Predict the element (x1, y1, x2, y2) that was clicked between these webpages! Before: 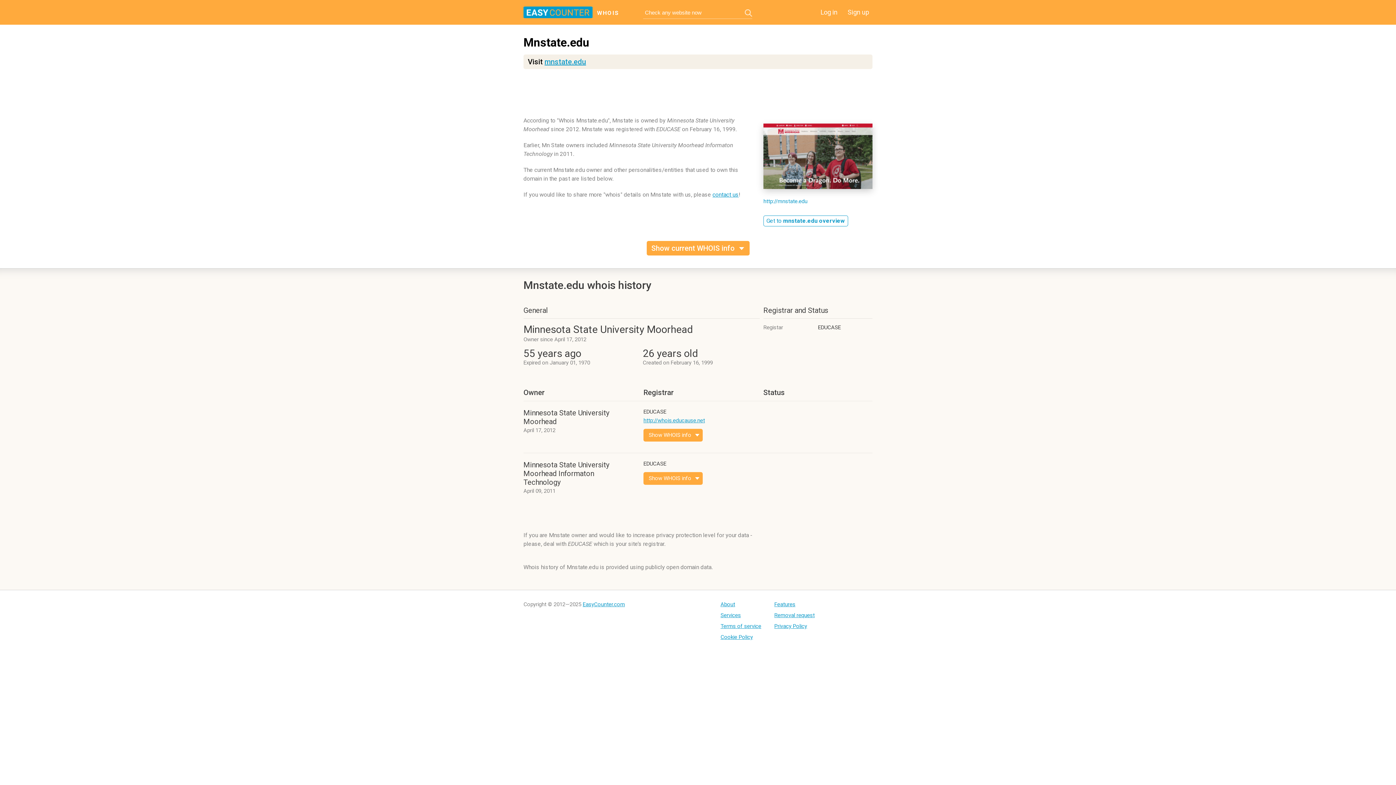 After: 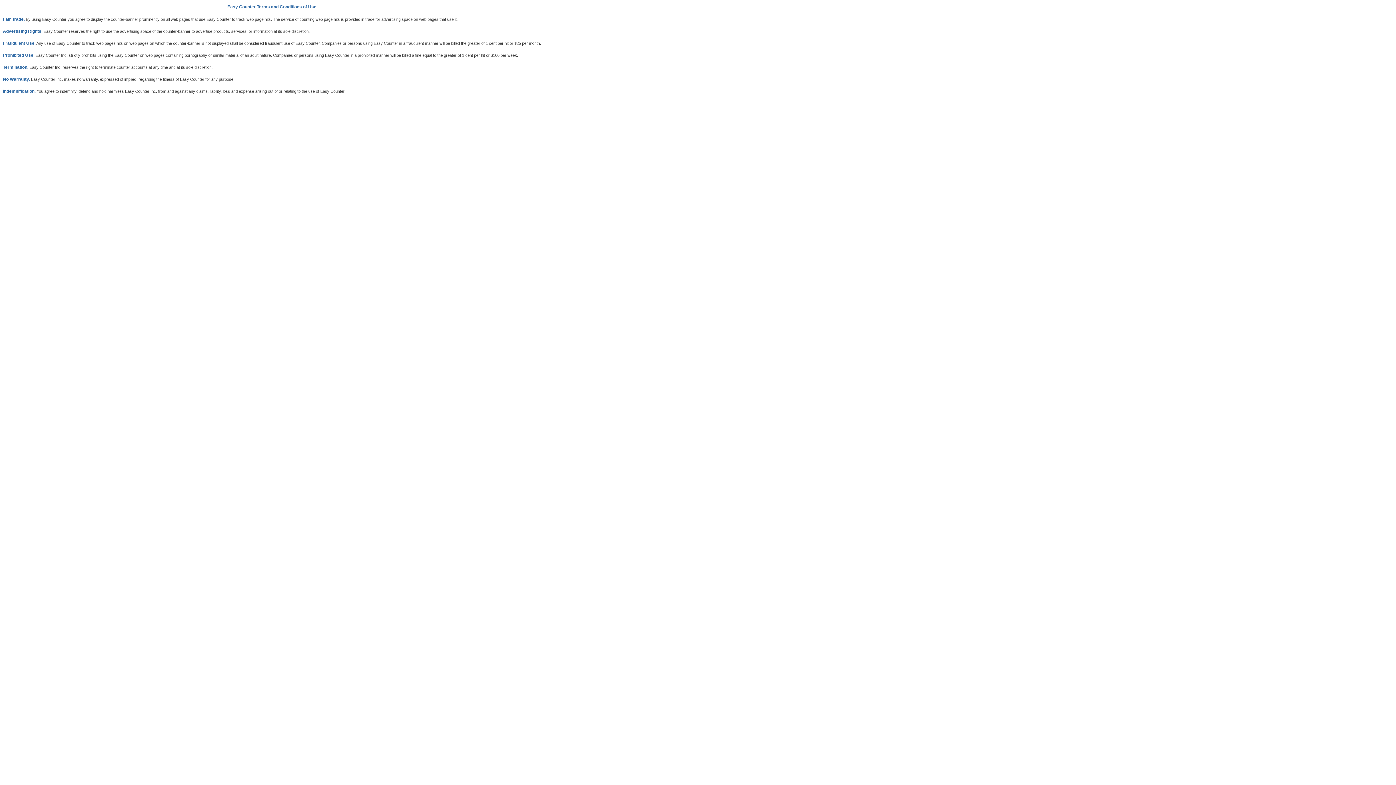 Action: label: Terms of service bbox: (720, 623, 761, 629)